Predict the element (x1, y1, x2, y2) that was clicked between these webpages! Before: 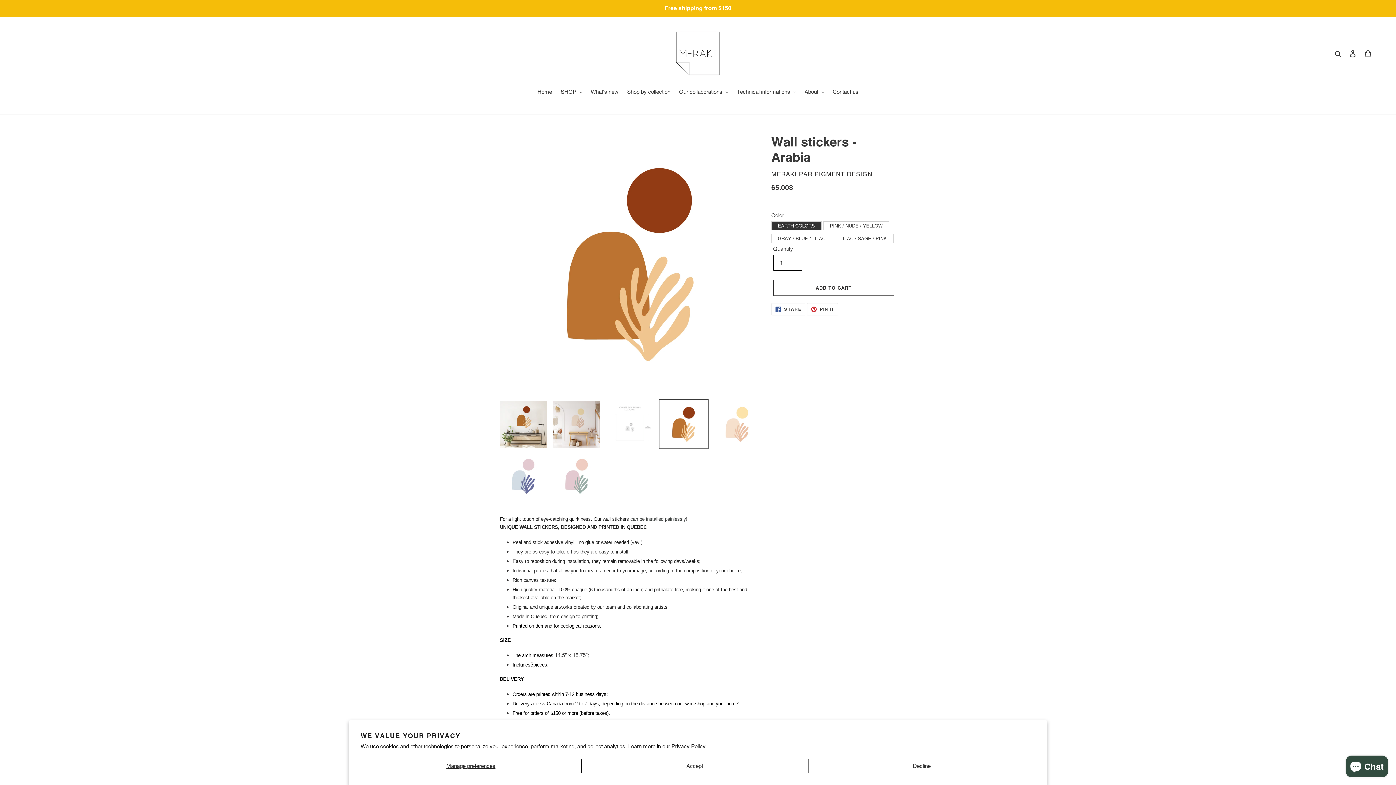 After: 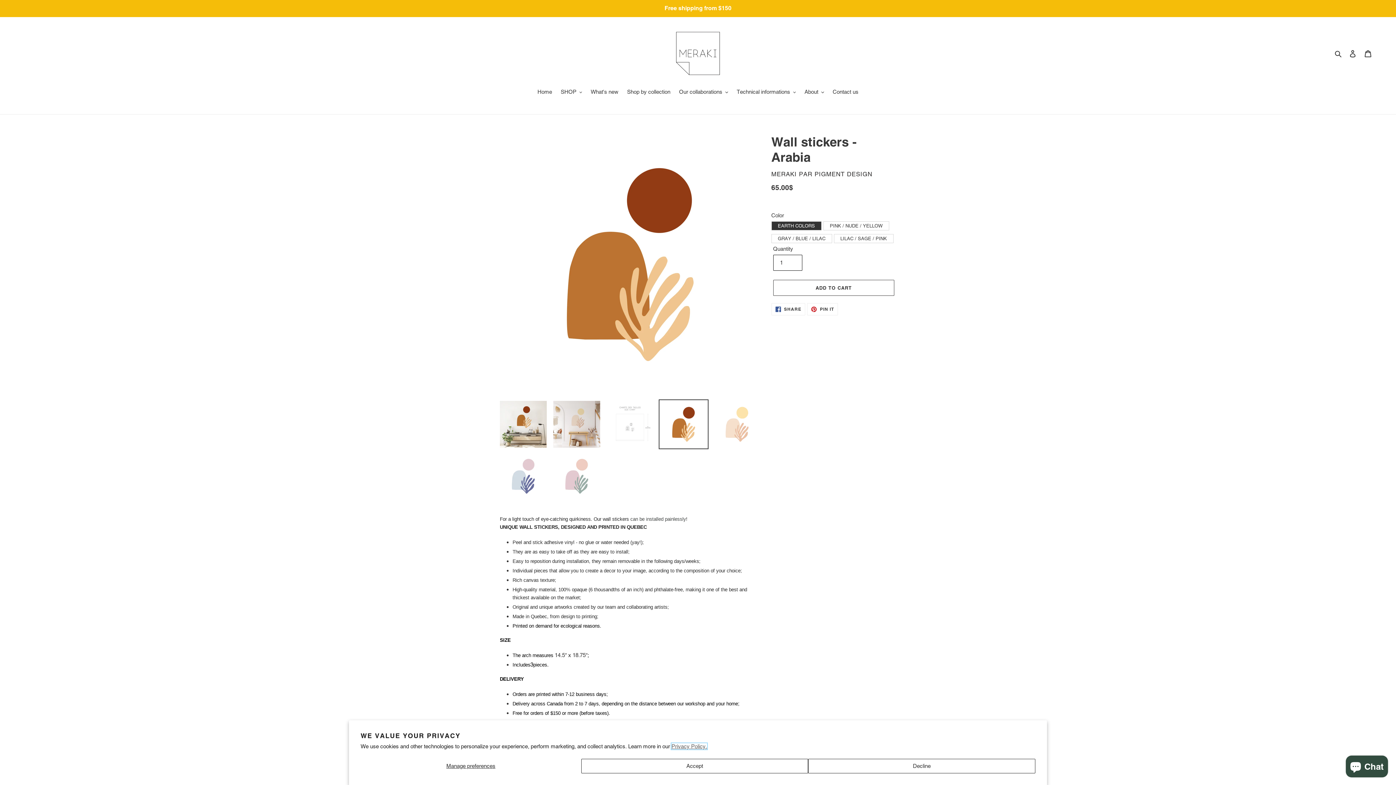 Action: label: Privacy Policy. bbox: (671, 743, 707, 749)